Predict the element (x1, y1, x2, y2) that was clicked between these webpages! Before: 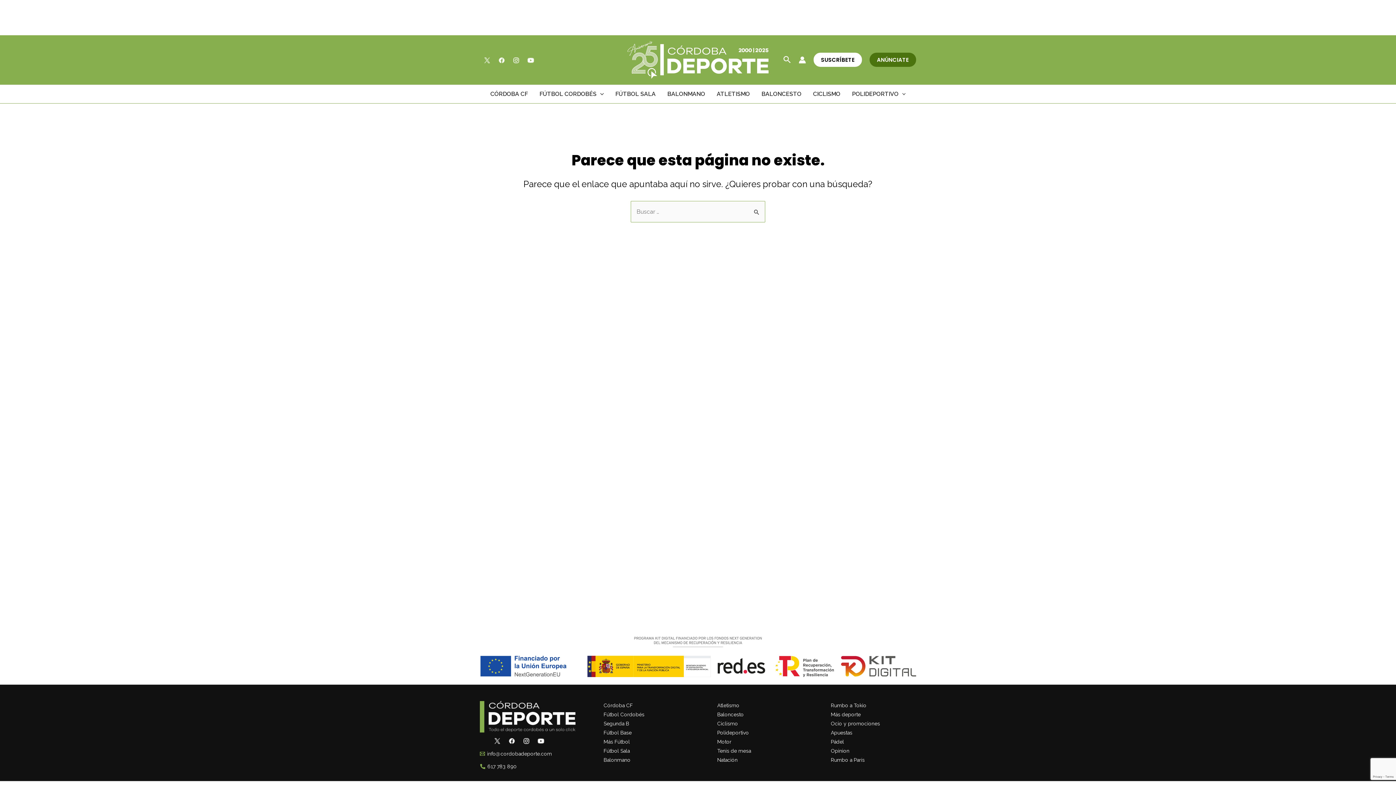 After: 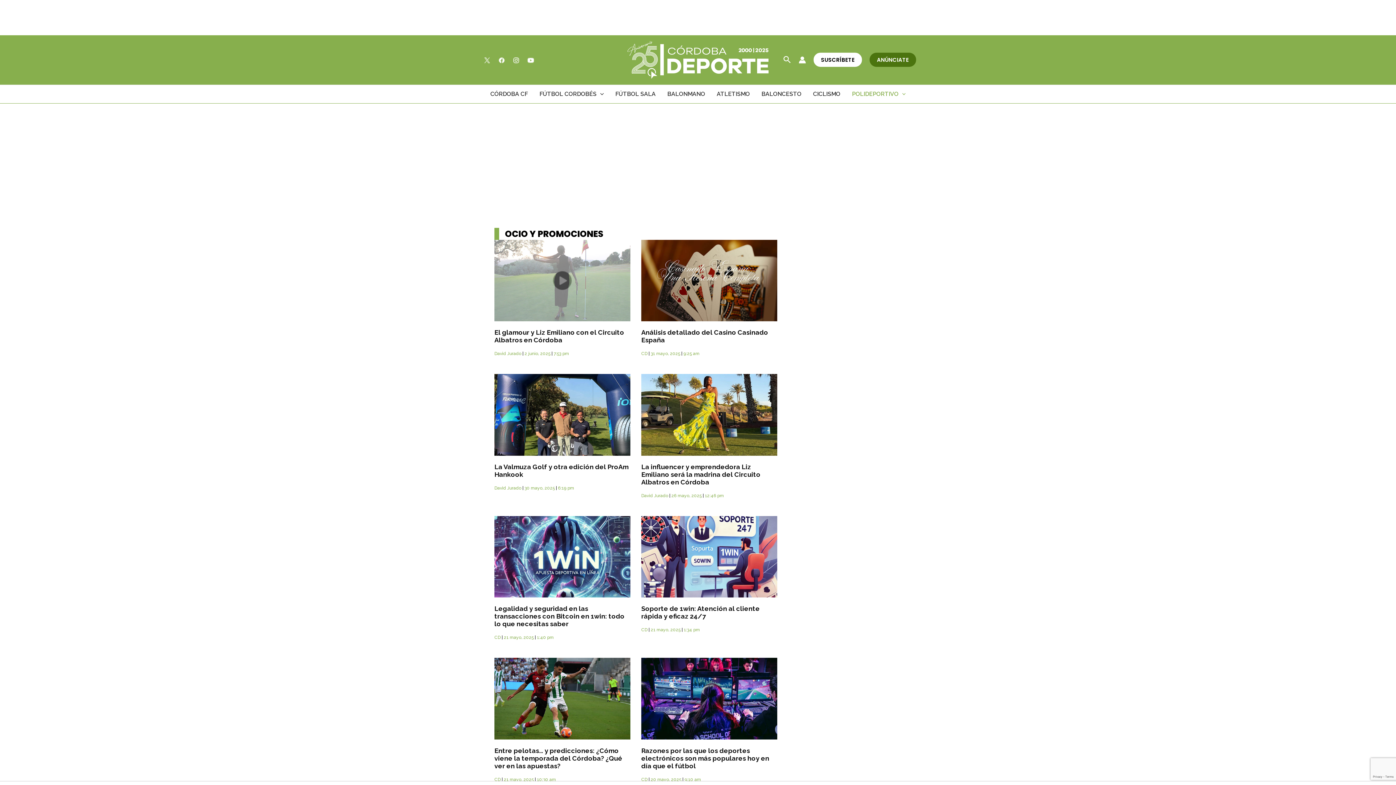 Action: label: Ocio y promociones bbox: (831, 720, 880, 726)